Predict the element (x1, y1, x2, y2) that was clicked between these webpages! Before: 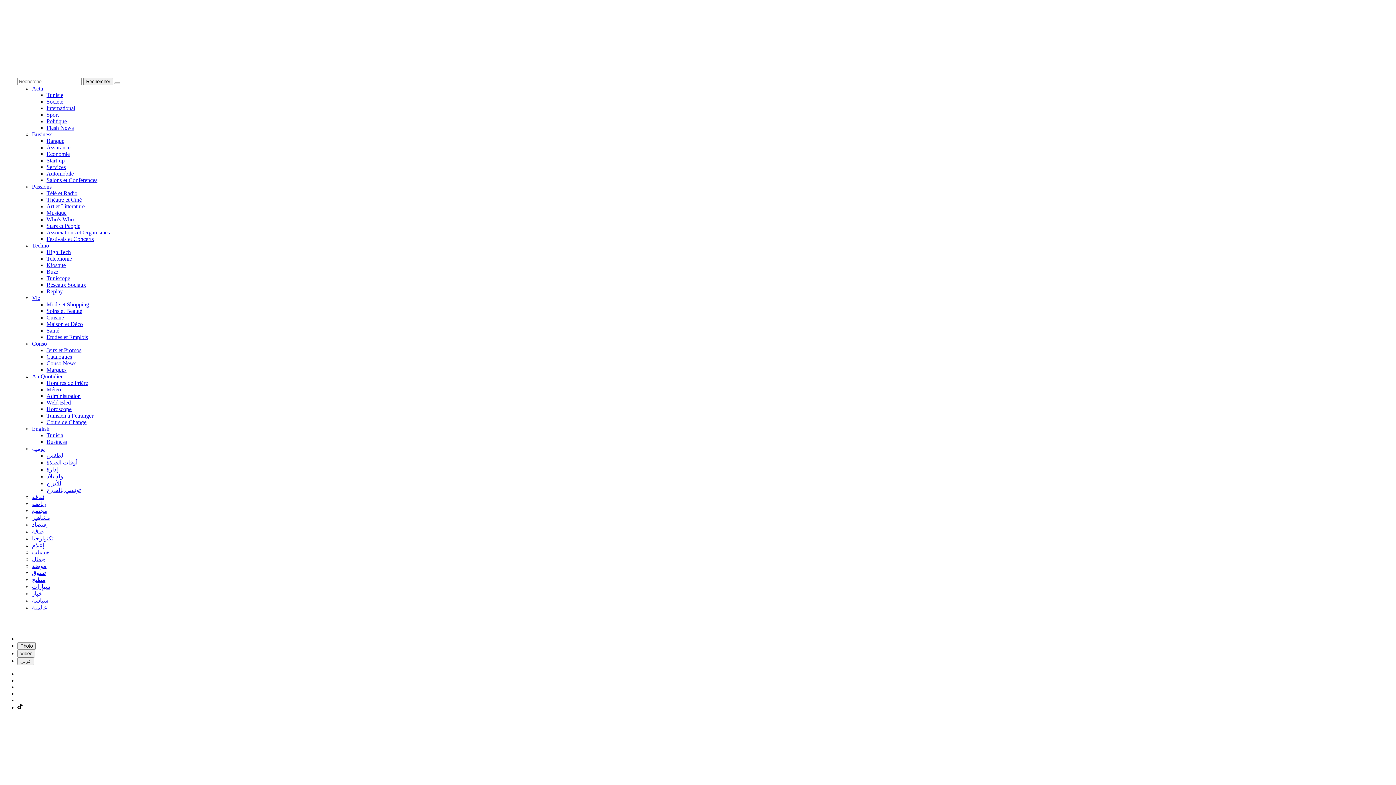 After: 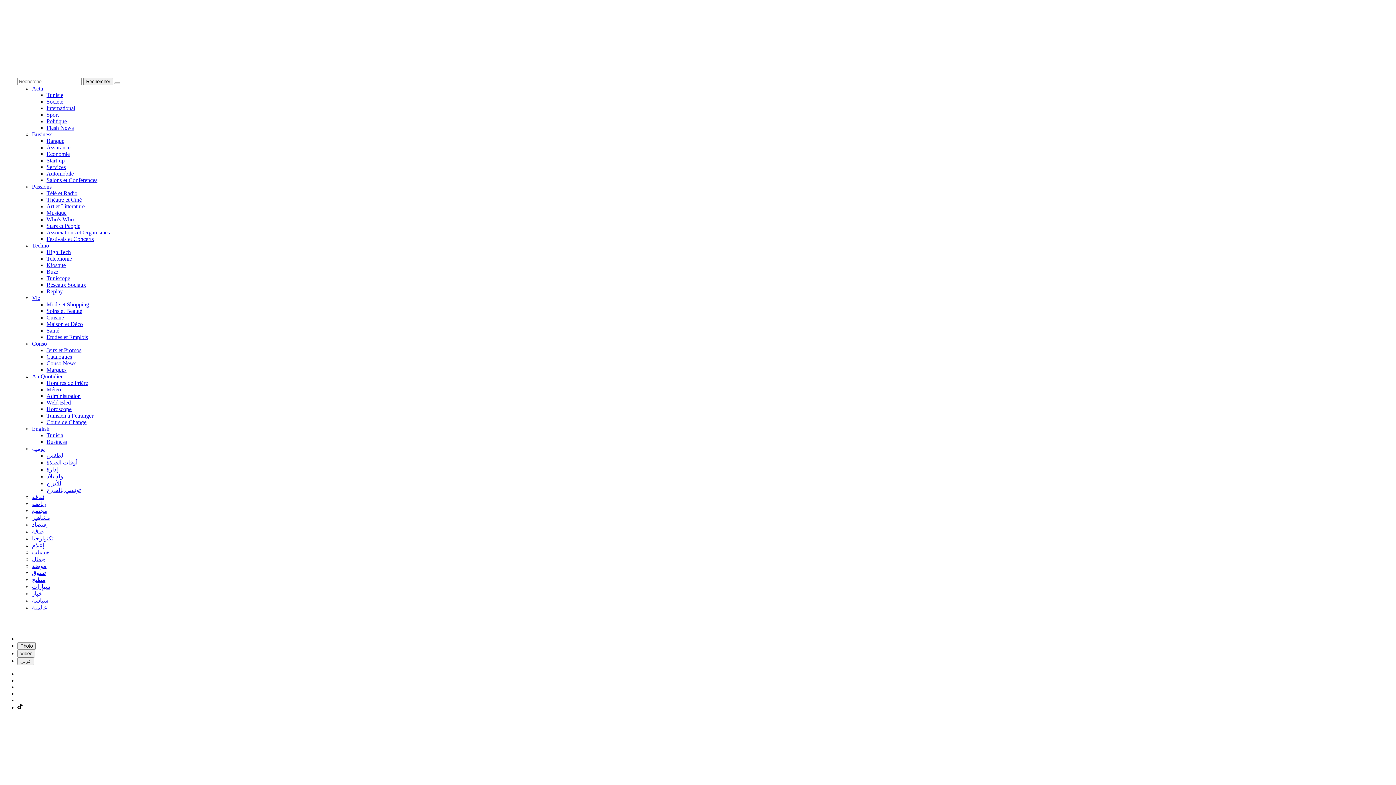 Action: bbox: (46, 229, 109, 235) label: Associations et Organismes